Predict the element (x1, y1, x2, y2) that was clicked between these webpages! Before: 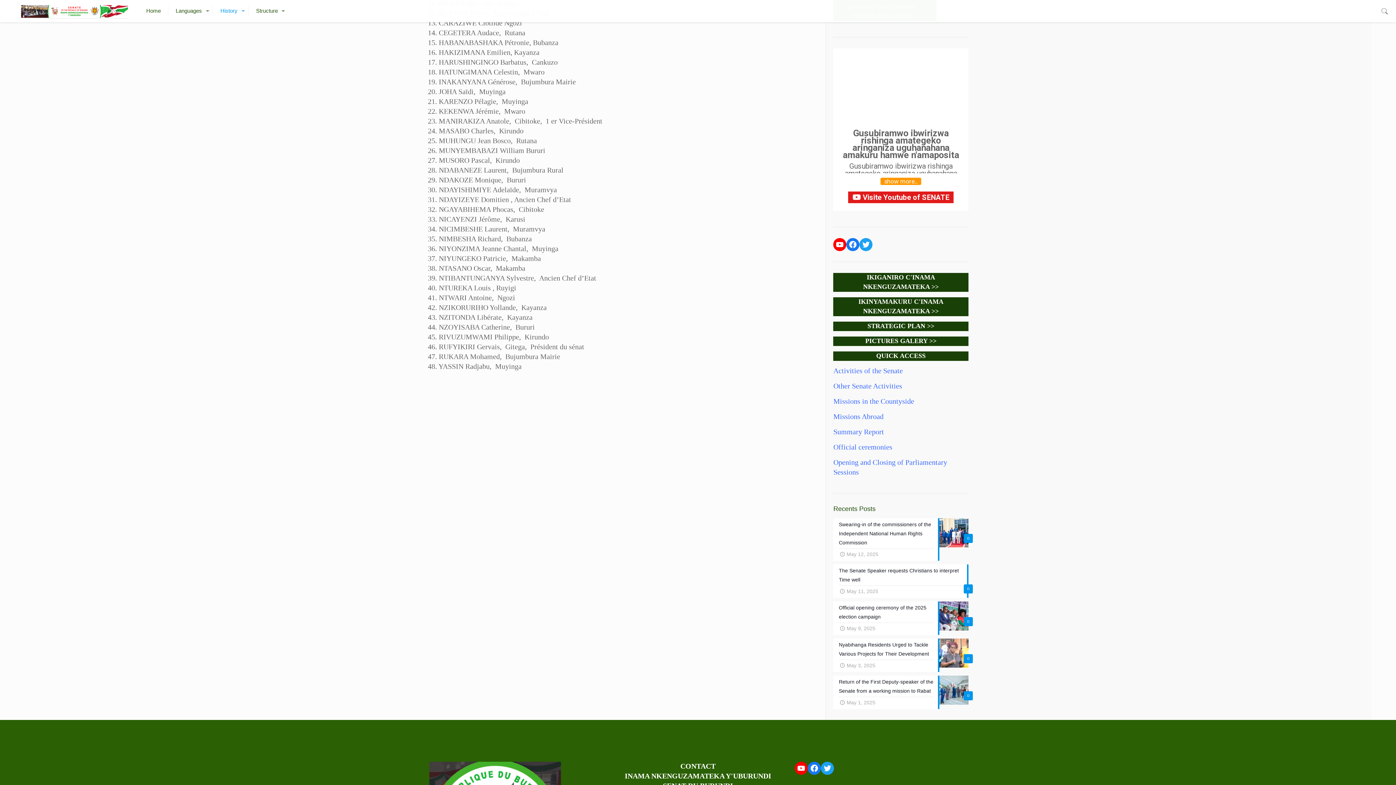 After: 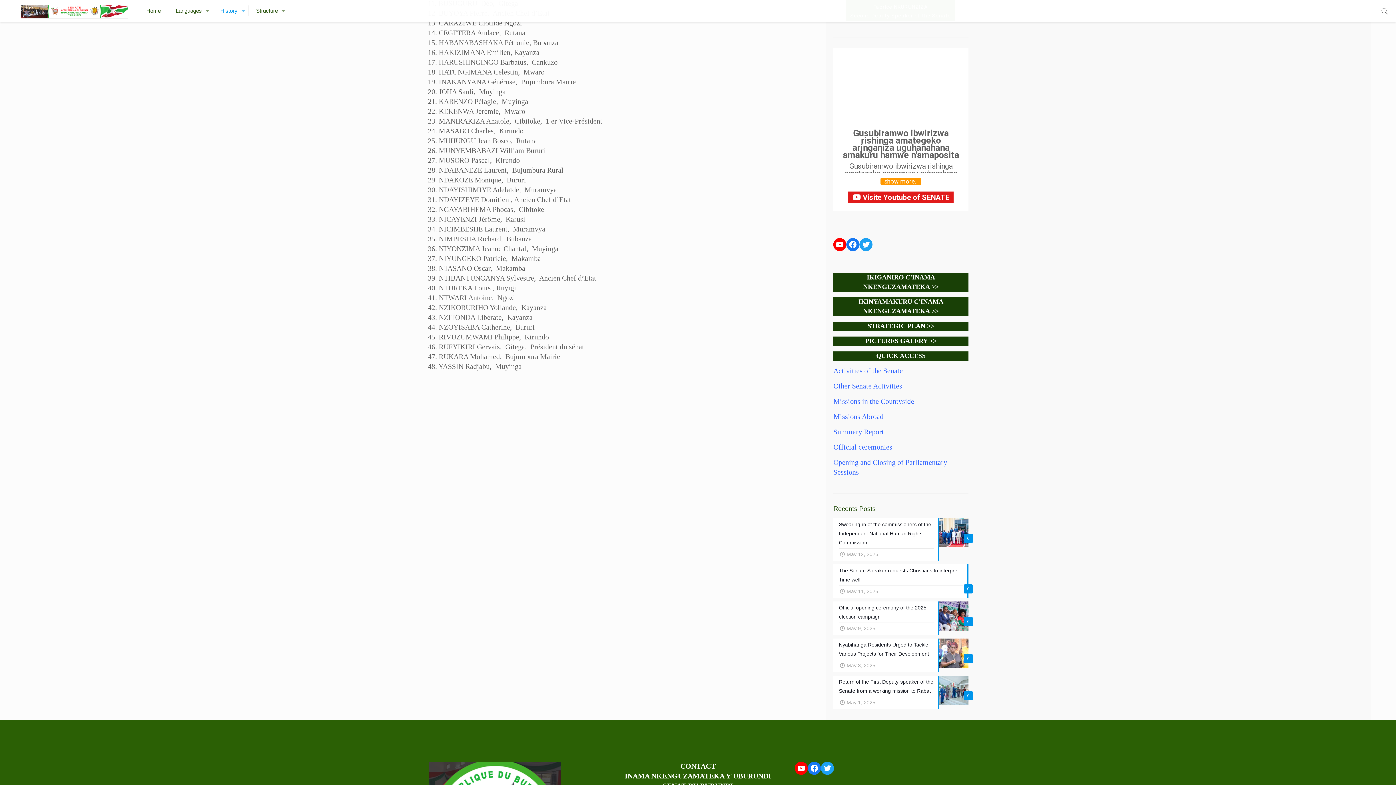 Action: bbox: (833, 429, 884, 435) label: Summary Report